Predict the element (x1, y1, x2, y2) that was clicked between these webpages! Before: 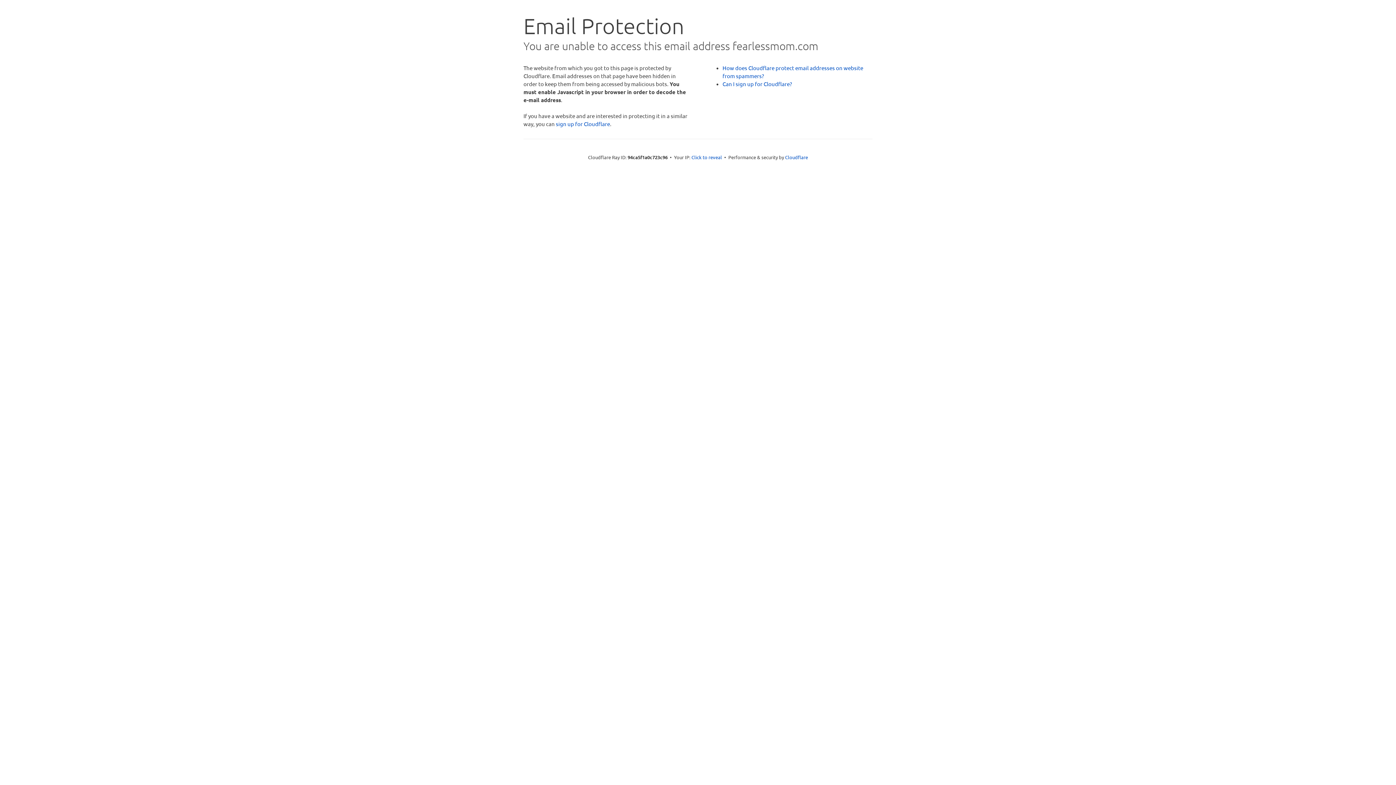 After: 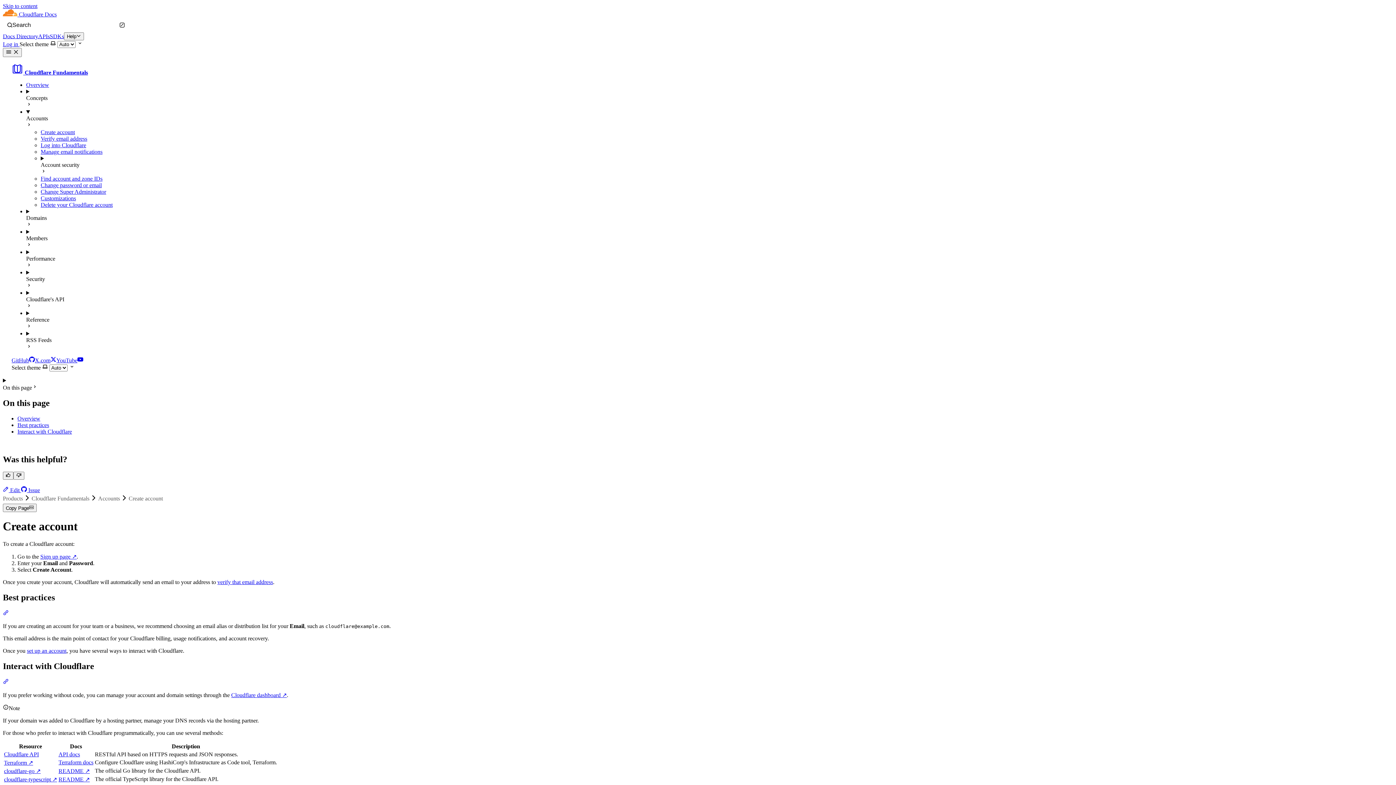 Action: label: Can I sign up for Cloudflare? bbox: (722, 80, 792, 87)